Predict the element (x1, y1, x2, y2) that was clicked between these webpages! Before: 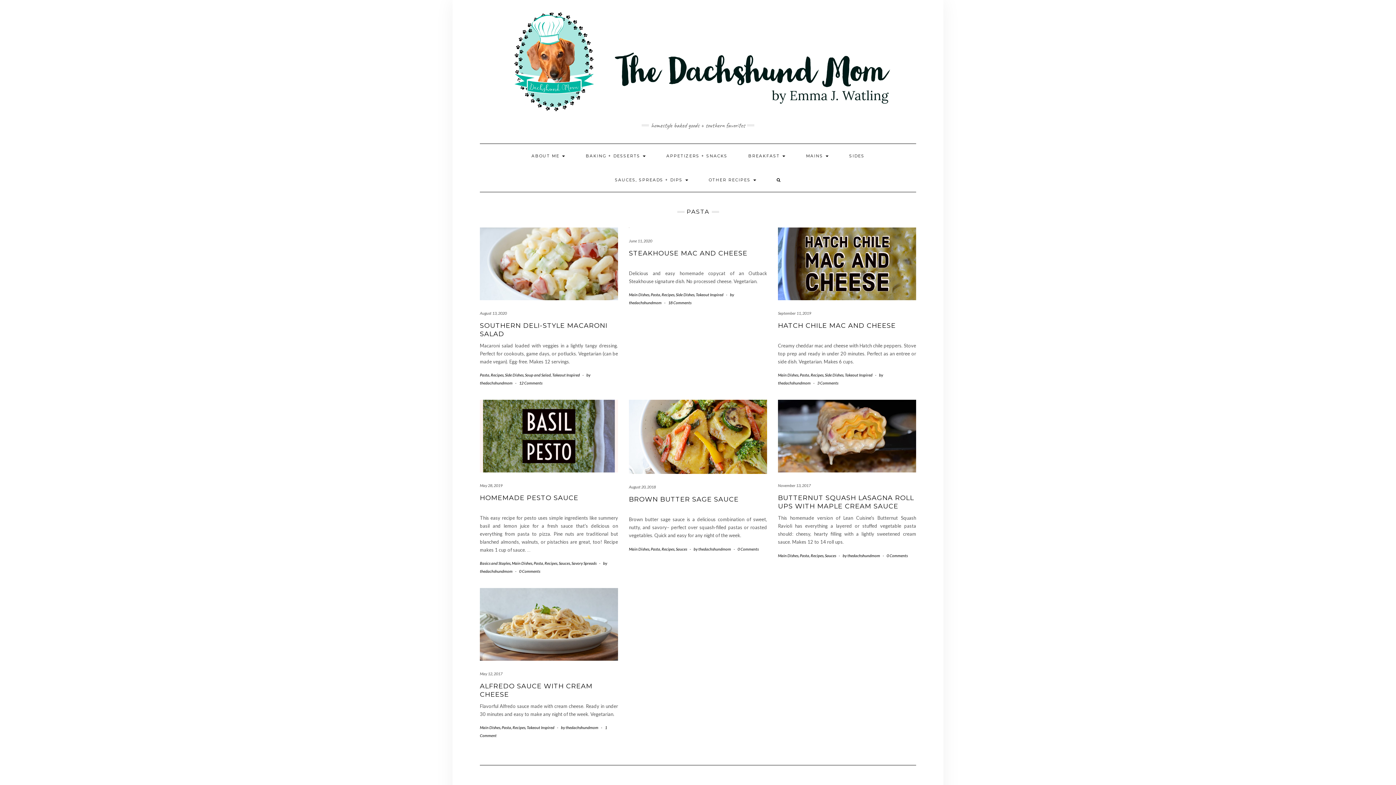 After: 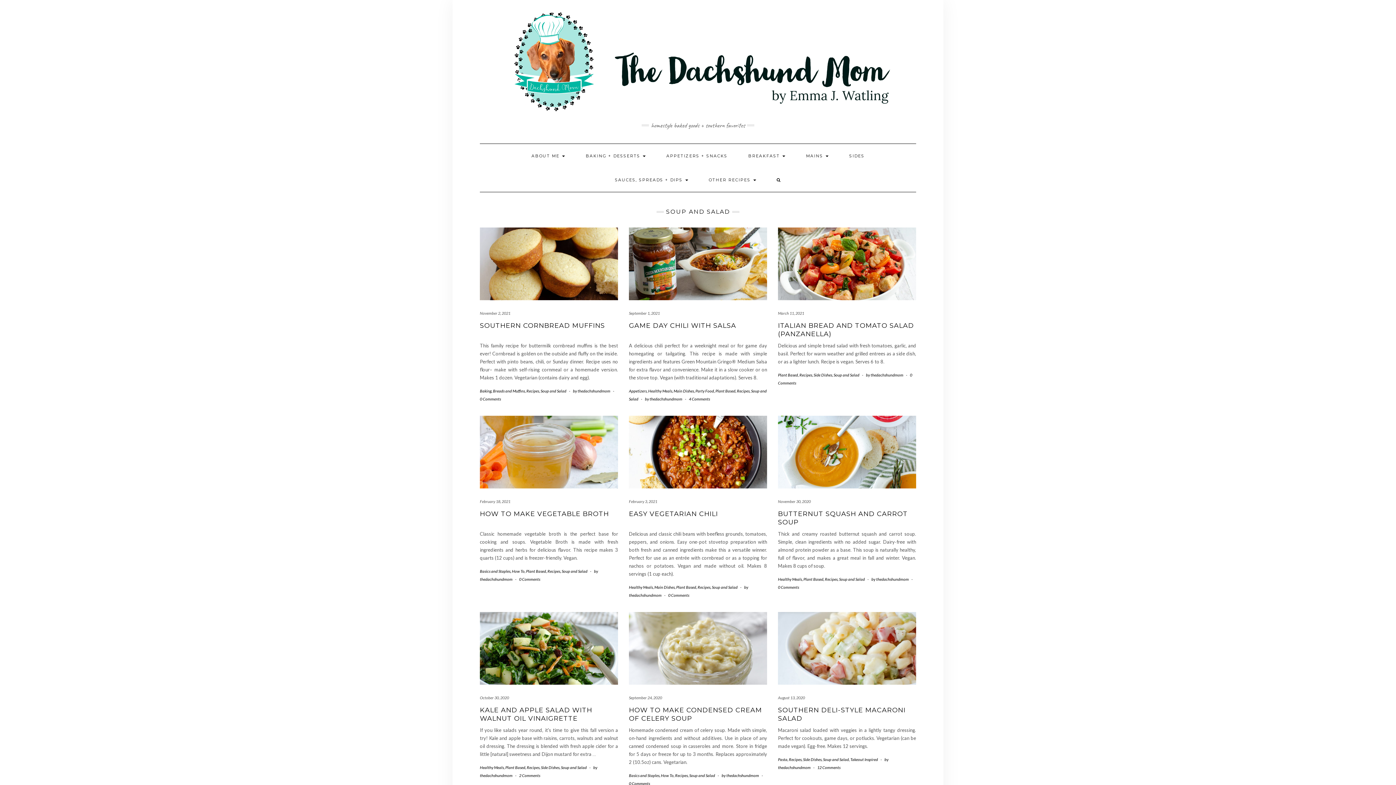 Action: bbox: (525, 372, 550, 377) label: Soup and Salad